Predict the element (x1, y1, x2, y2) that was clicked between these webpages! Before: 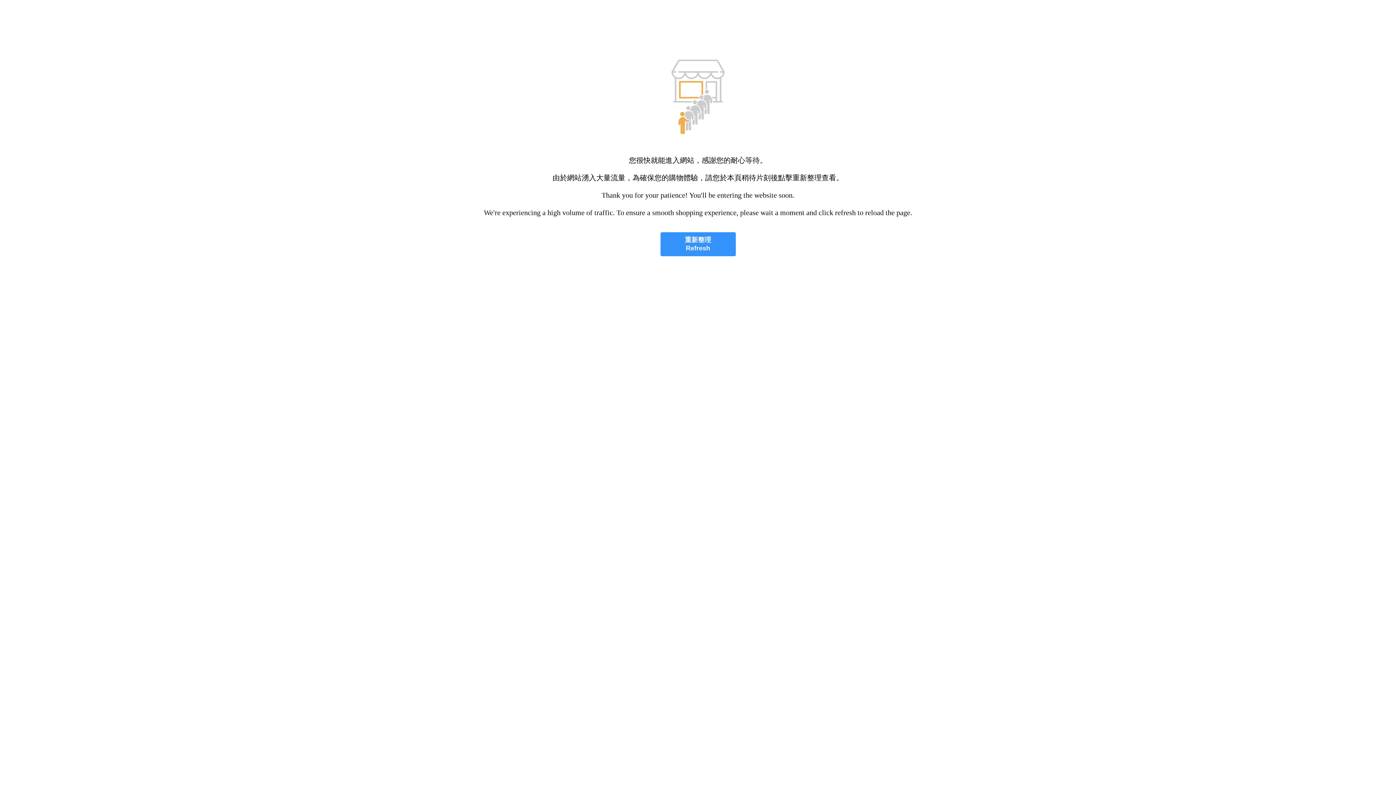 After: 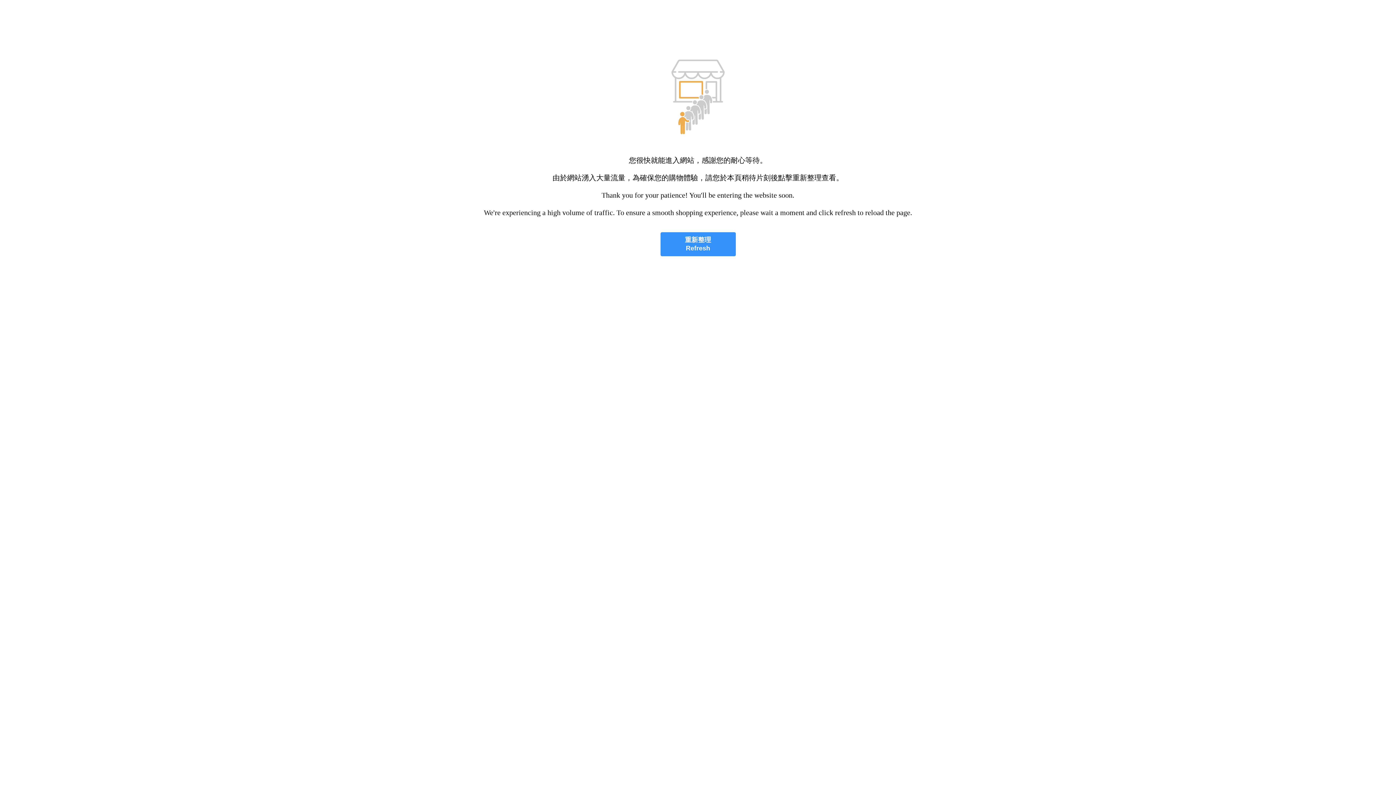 Action: bbox: (660, 232, 735, 256) label: 重新整理
Refresh